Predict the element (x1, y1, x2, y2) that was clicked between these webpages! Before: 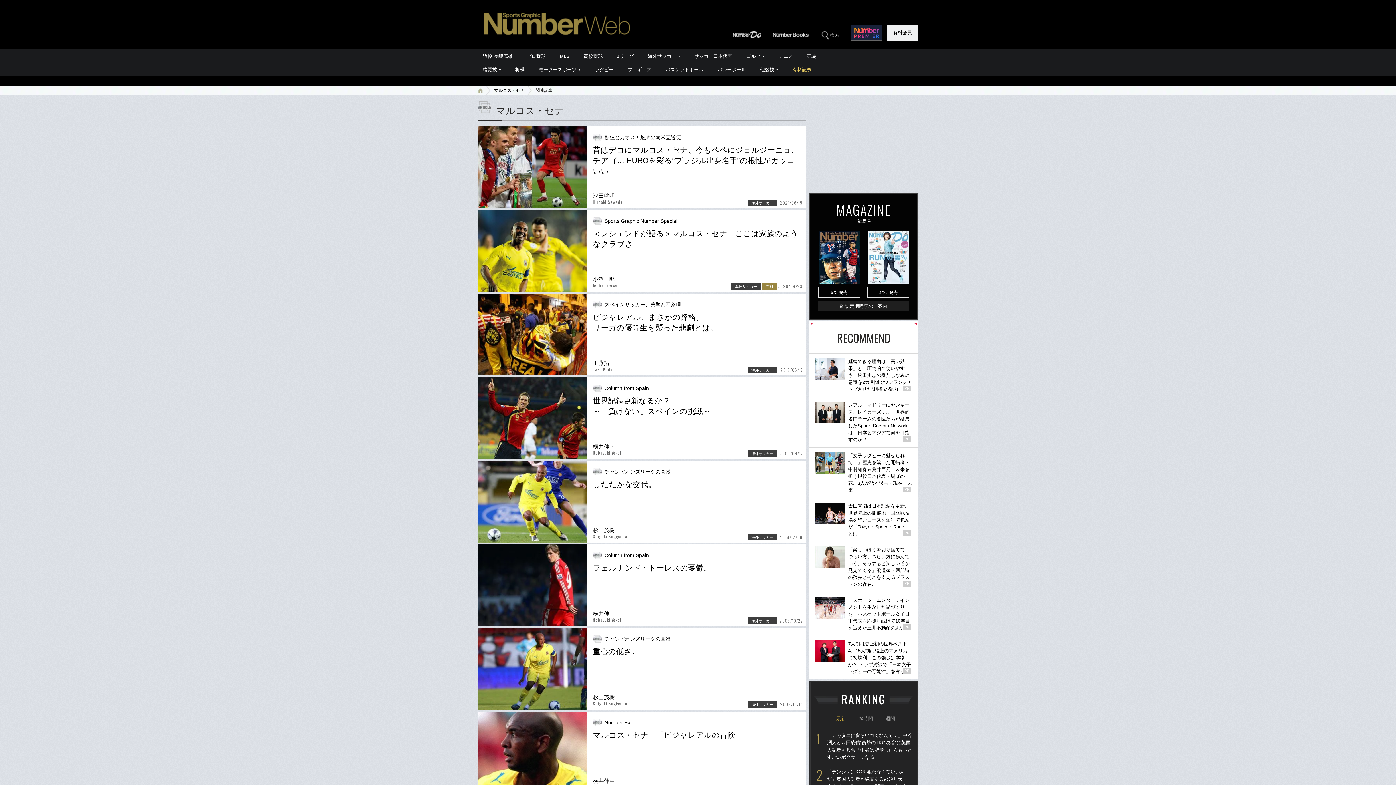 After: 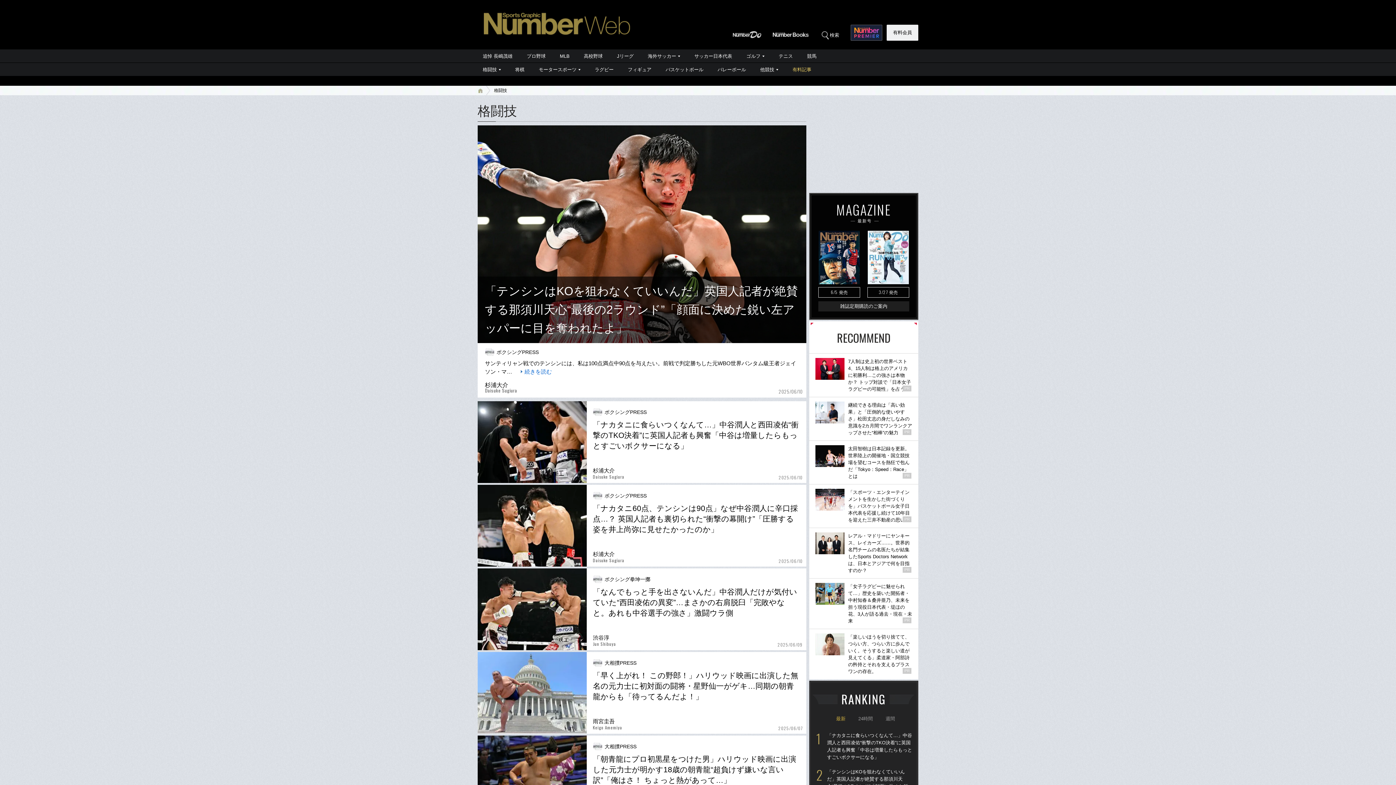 Action: label: 格闘技 bbox: (476, 62, 508, 76)